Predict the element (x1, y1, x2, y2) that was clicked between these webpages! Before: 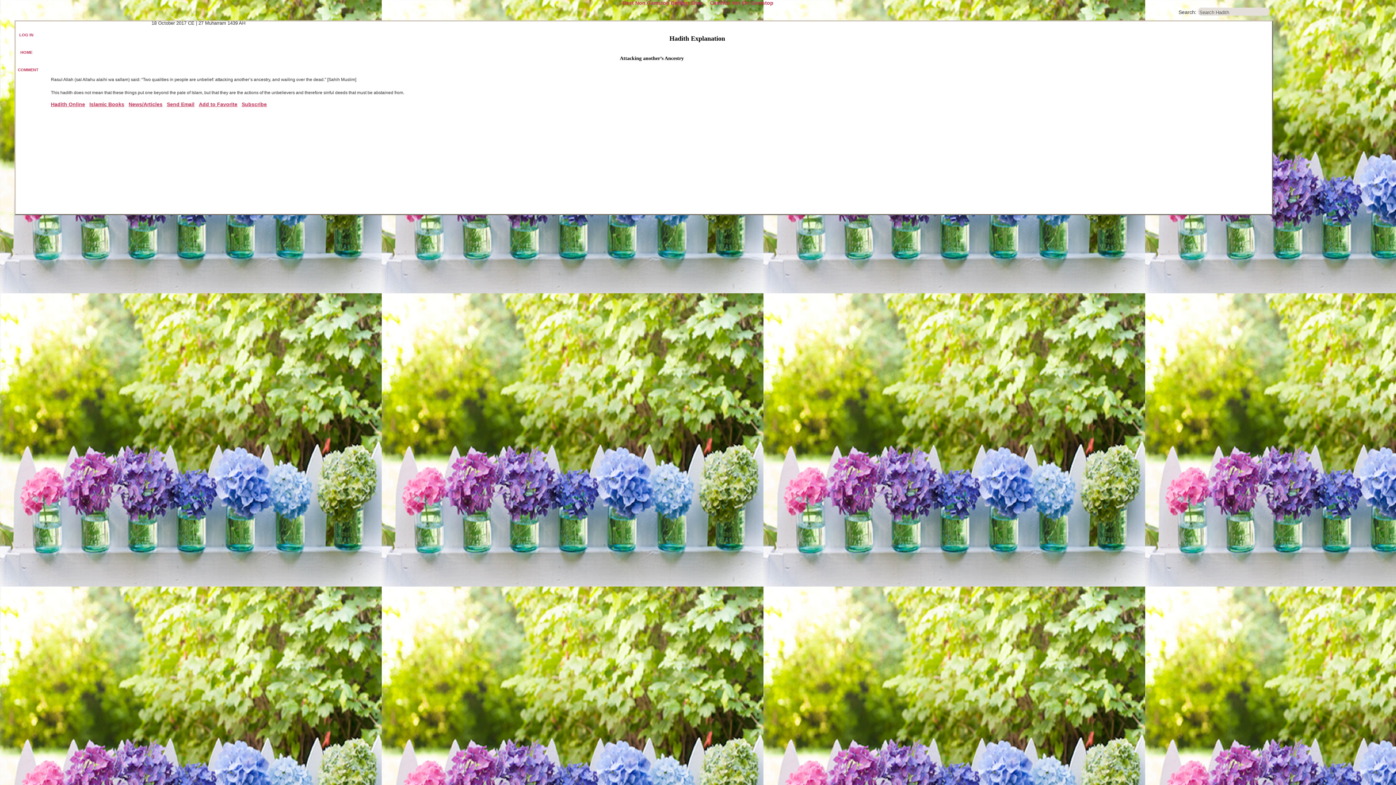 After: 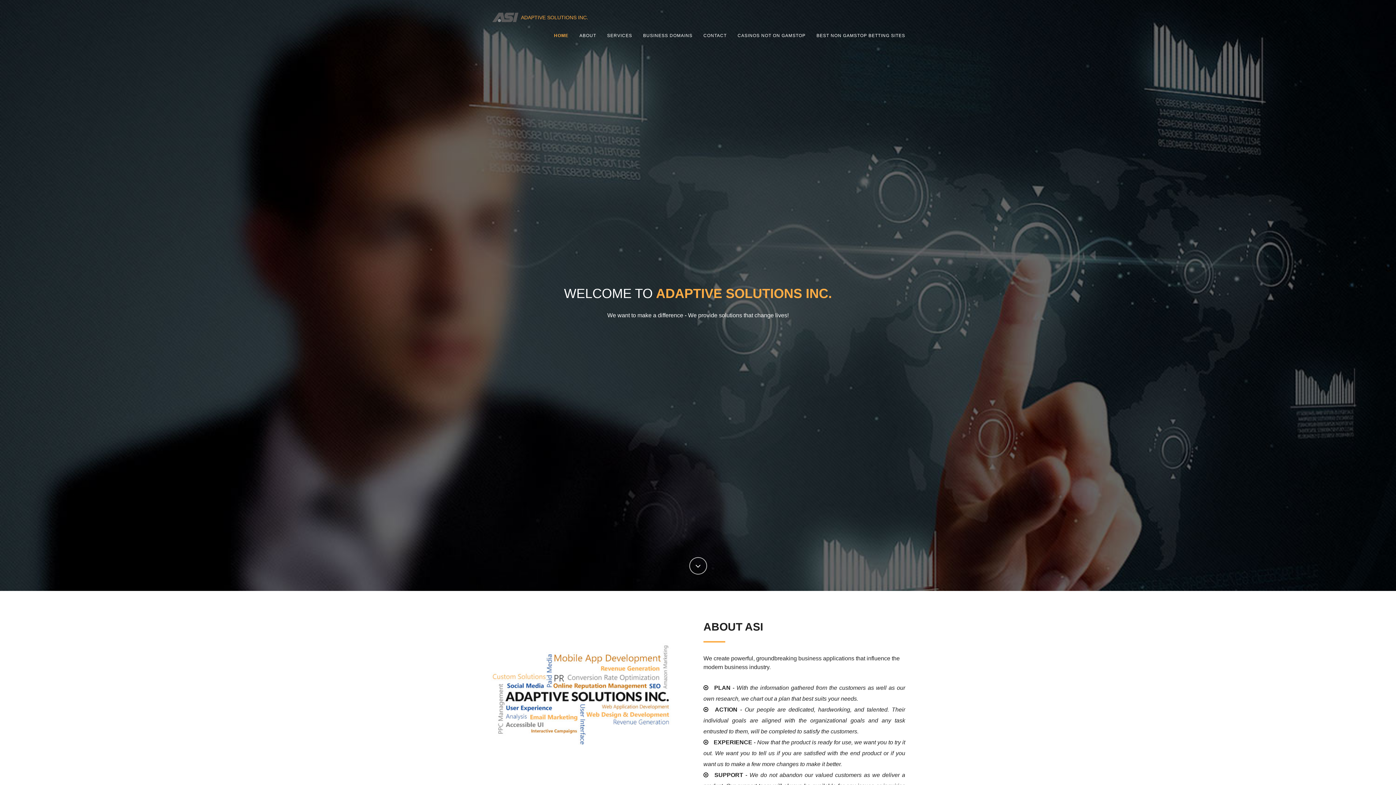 Action: label: Subscribe bbox: (241, 101, 266, 107)